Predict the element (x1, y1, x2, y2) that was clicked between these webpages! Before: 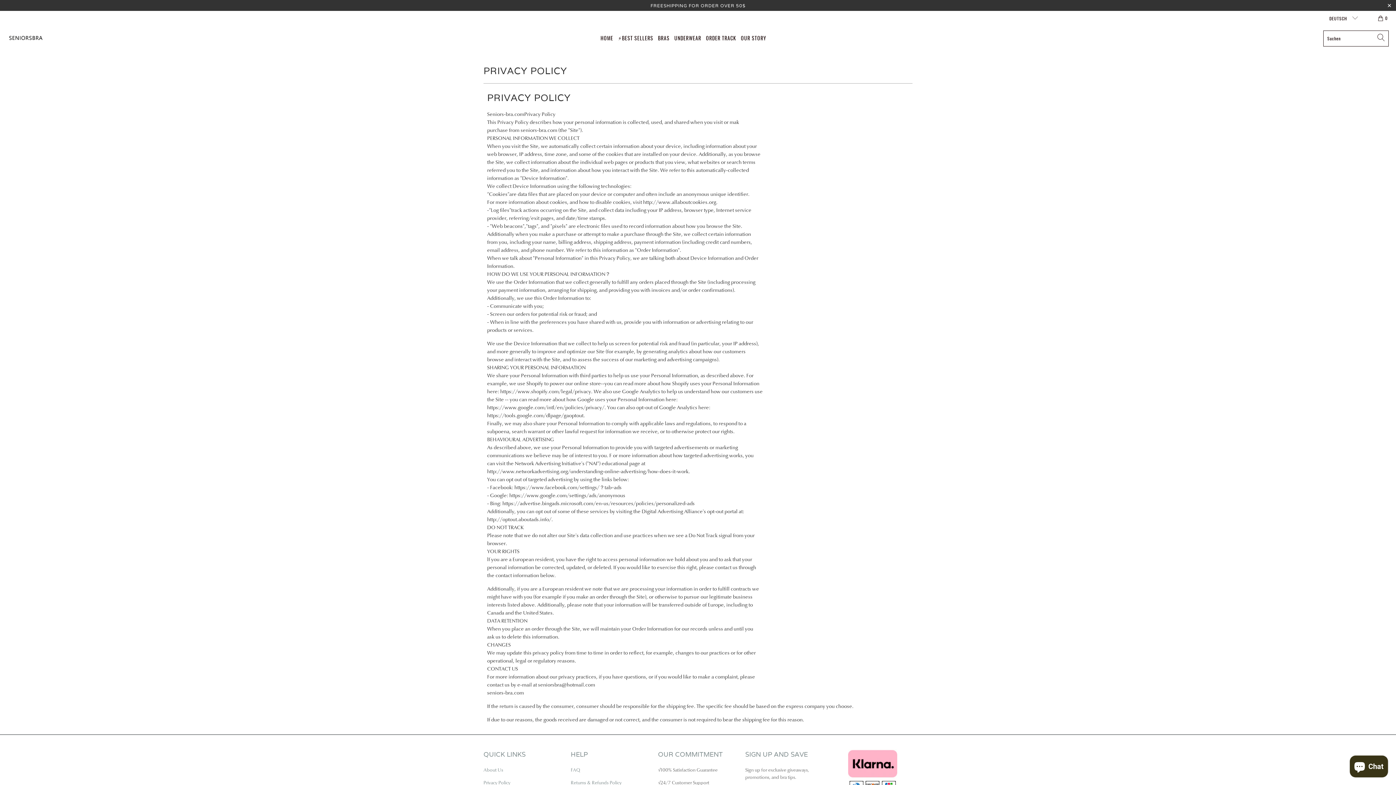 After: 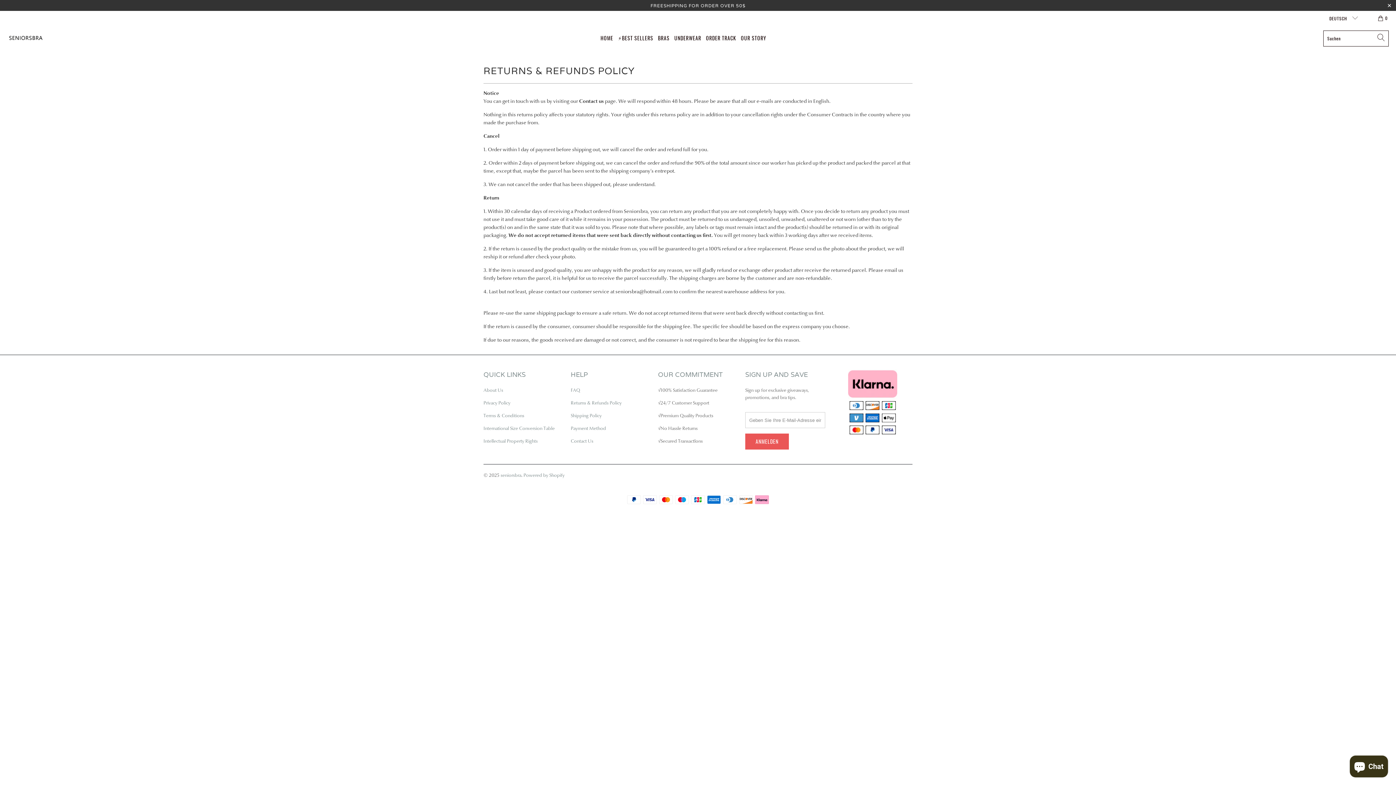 Action: label: Returns & Refunds Policy bbox: (570, 780, 621, 786)